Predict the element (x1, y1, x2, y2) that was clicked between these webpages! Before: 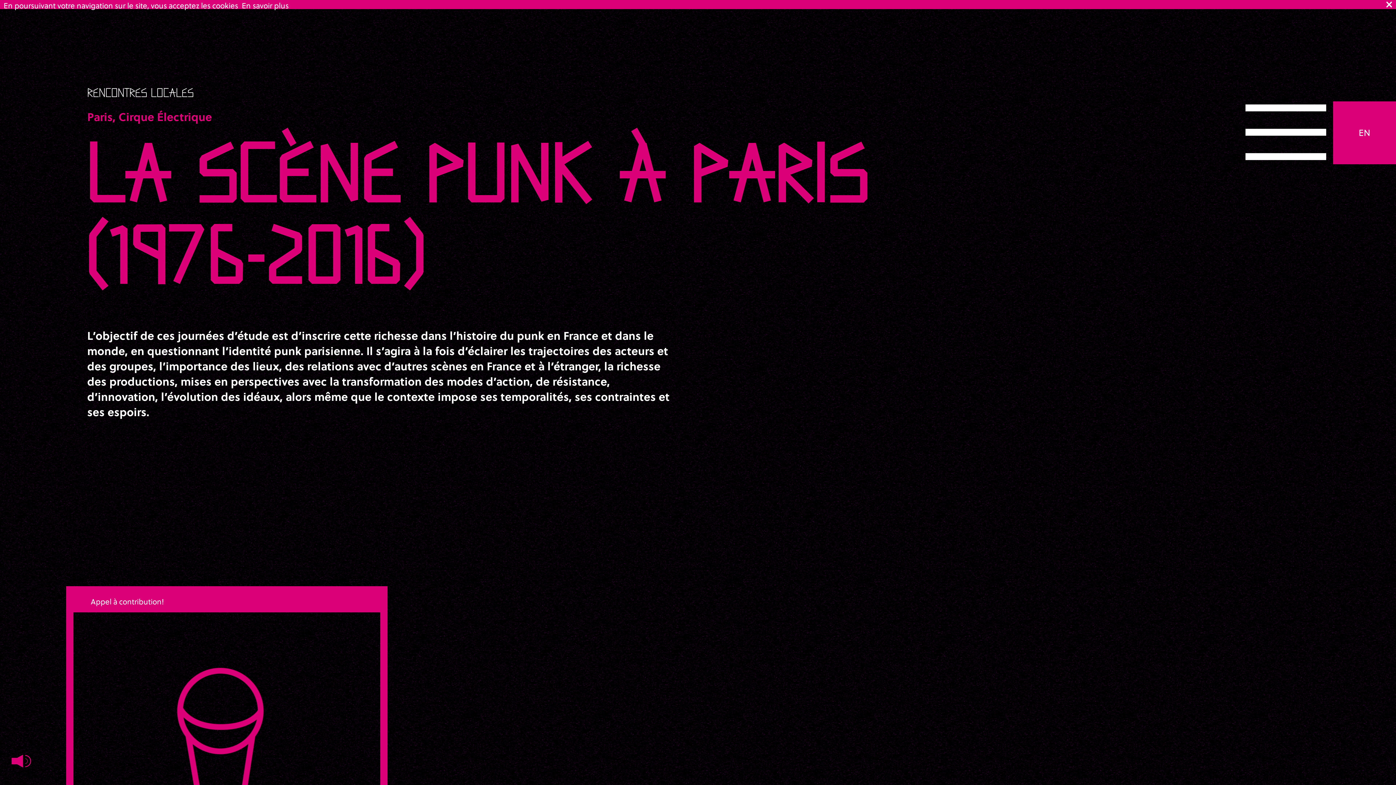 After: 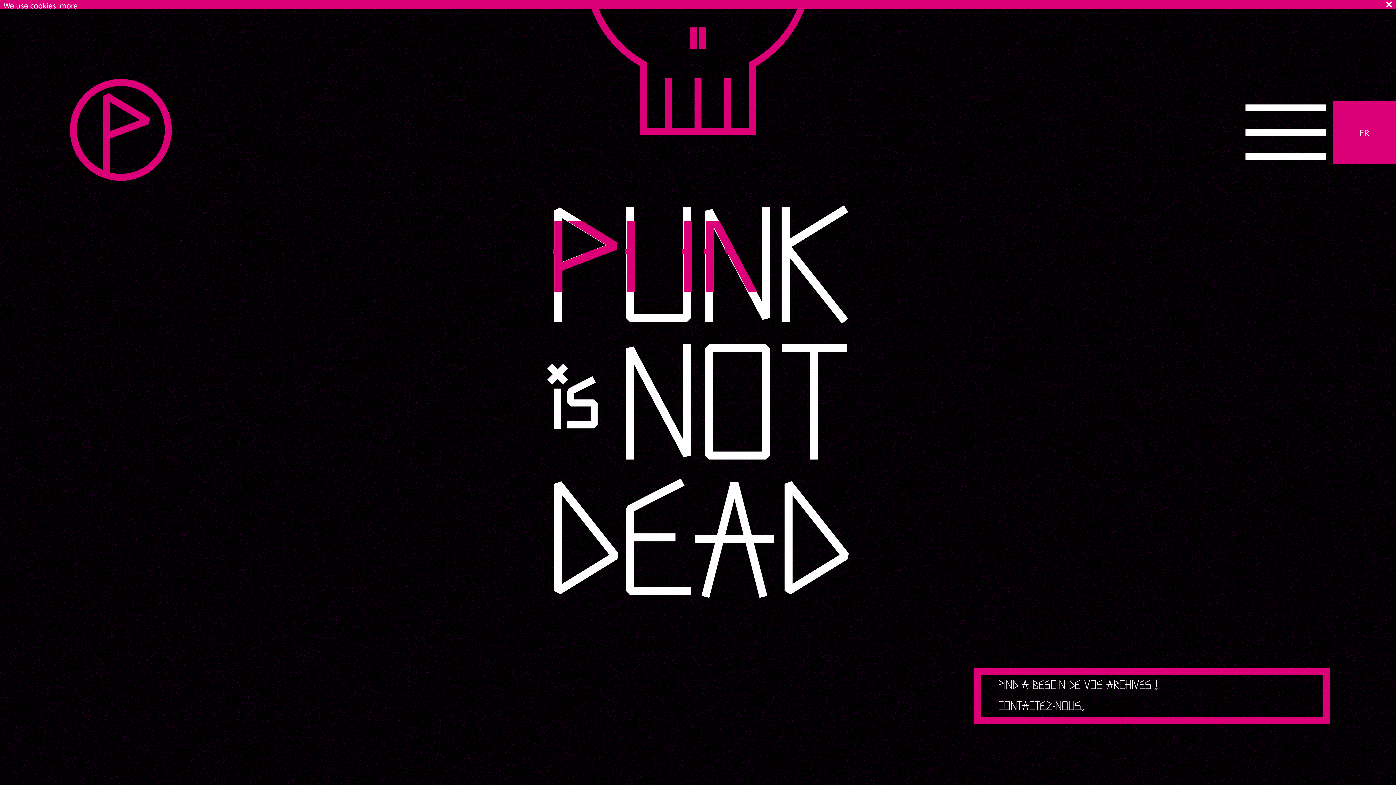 Action: bbox: (1333, 101, 1396, 163) label: EN